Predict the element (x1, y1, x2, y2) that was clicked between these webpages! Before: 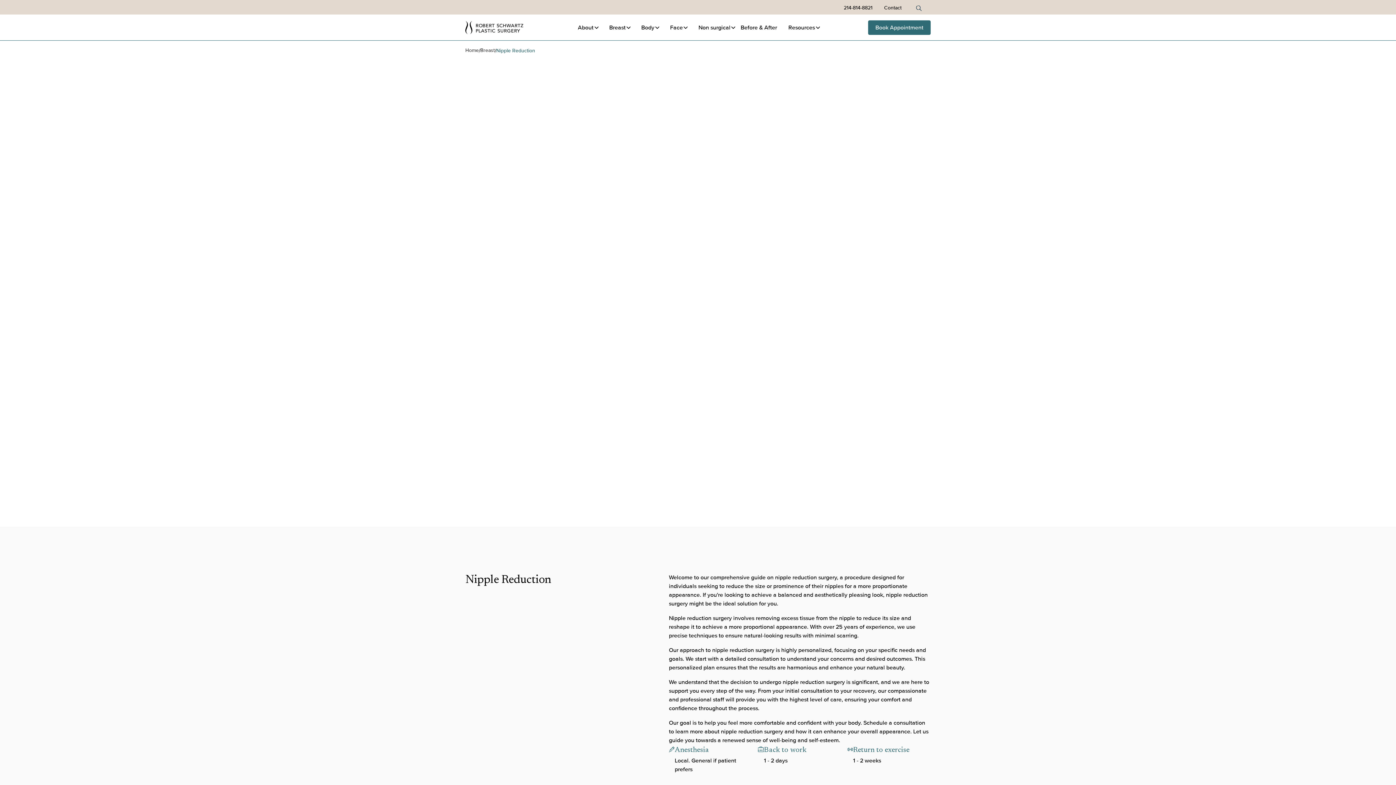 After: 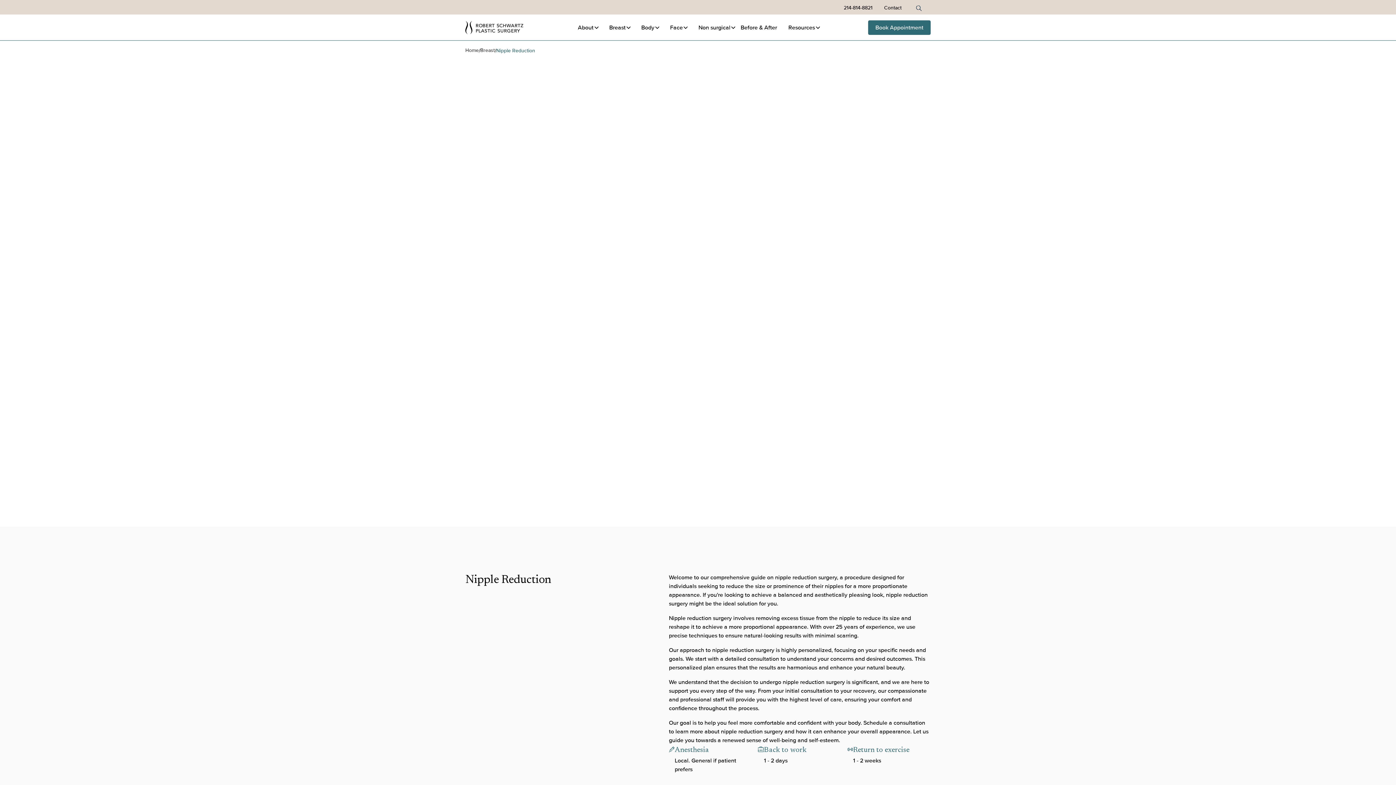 Action: label: Face bbox: (668, 20, 690, 34)